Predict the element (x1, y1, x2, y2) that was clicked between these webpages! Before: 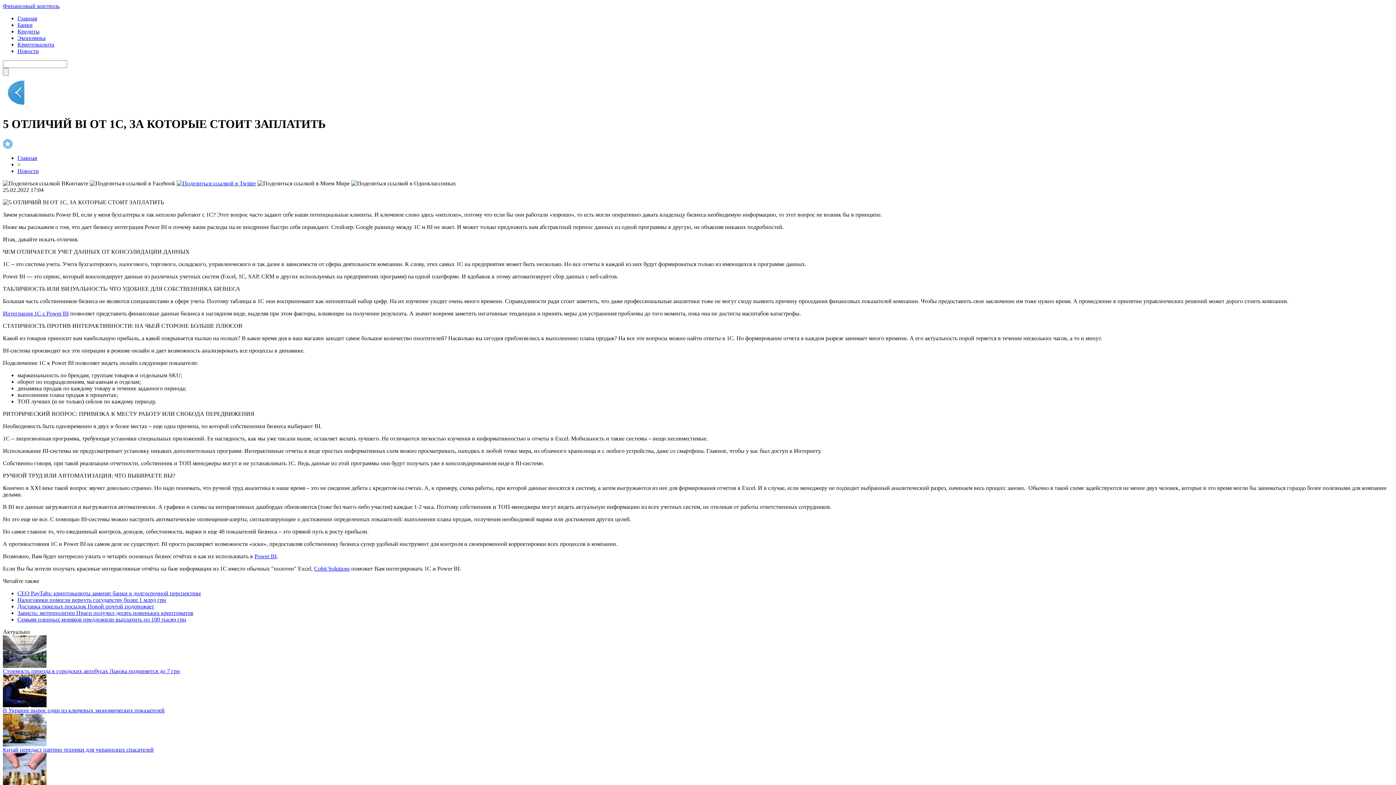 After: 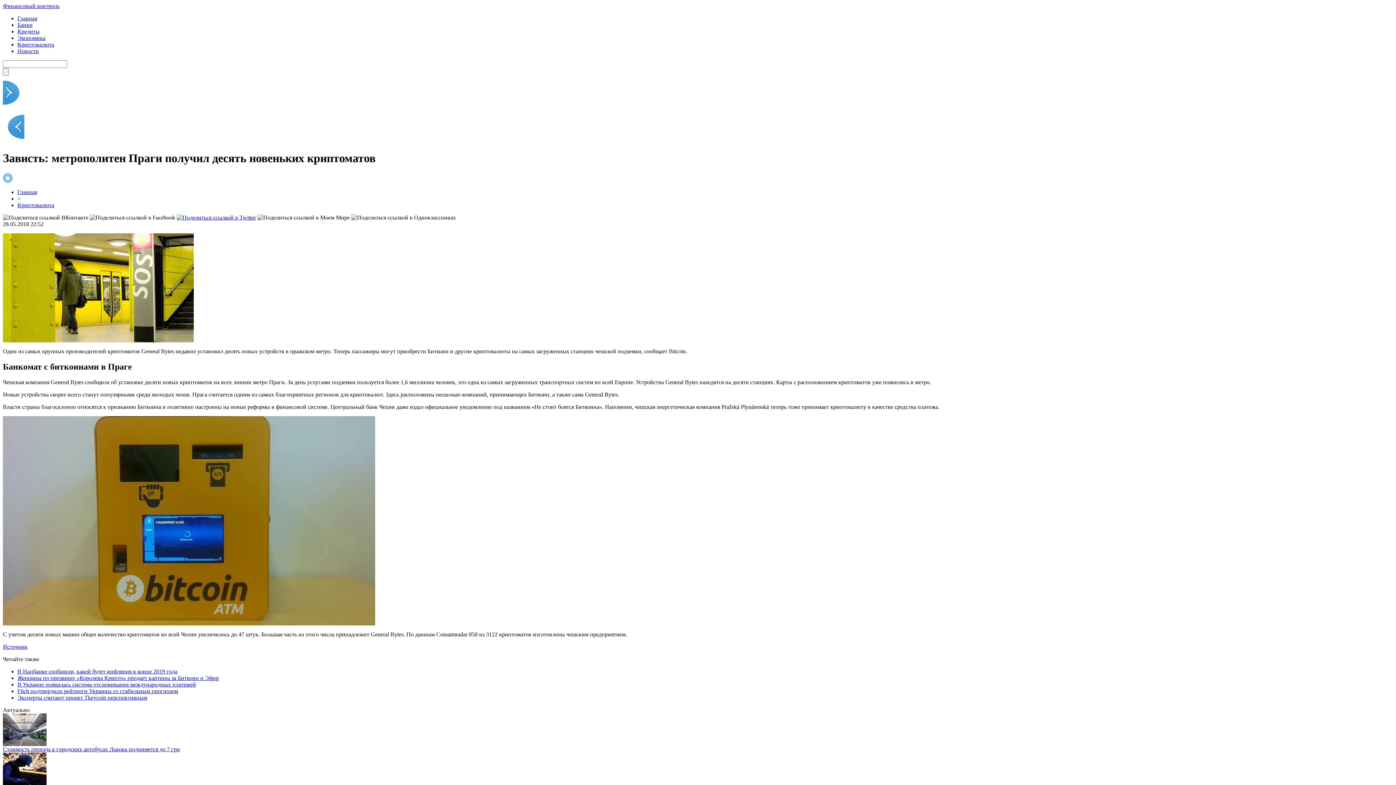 Action: label: Зависть: метрополитен Праги получил десять новеньких криптоматов bbox: (17, 610, 193, 616)